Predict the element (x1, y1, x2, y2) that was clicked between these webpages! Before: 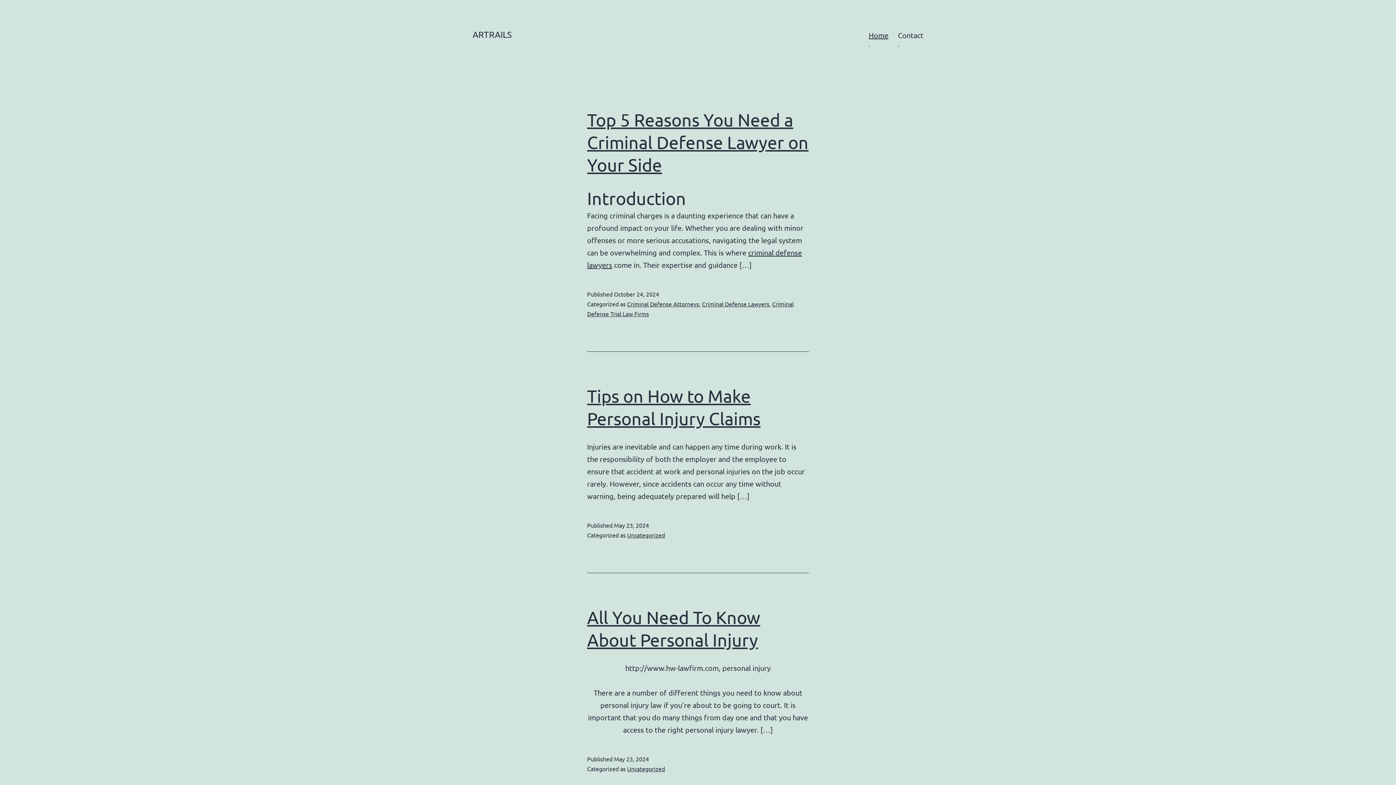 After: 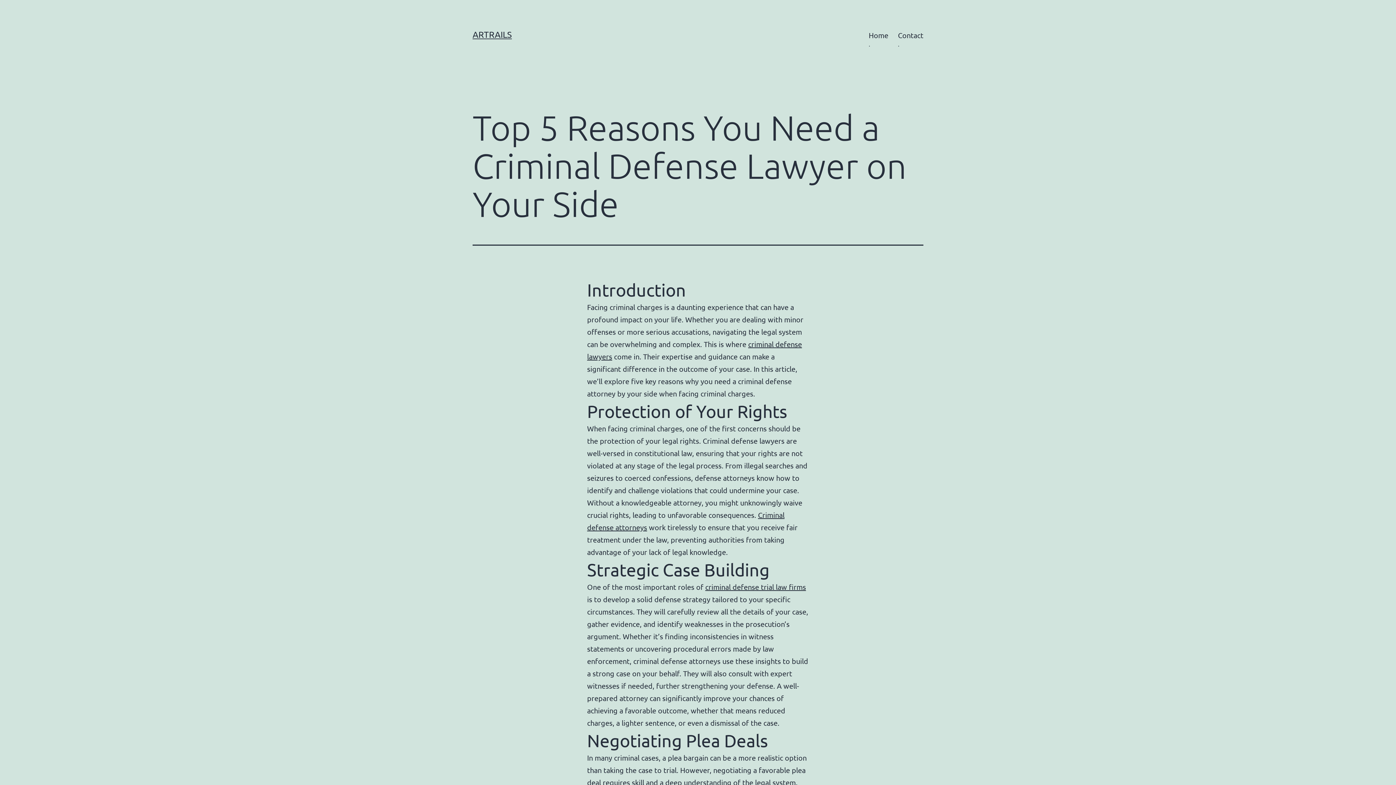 Action: label: Top 5 Reasons You Need a Criminal Defense Lawyer on Your Side bbox: (587, 109, 808, 175)